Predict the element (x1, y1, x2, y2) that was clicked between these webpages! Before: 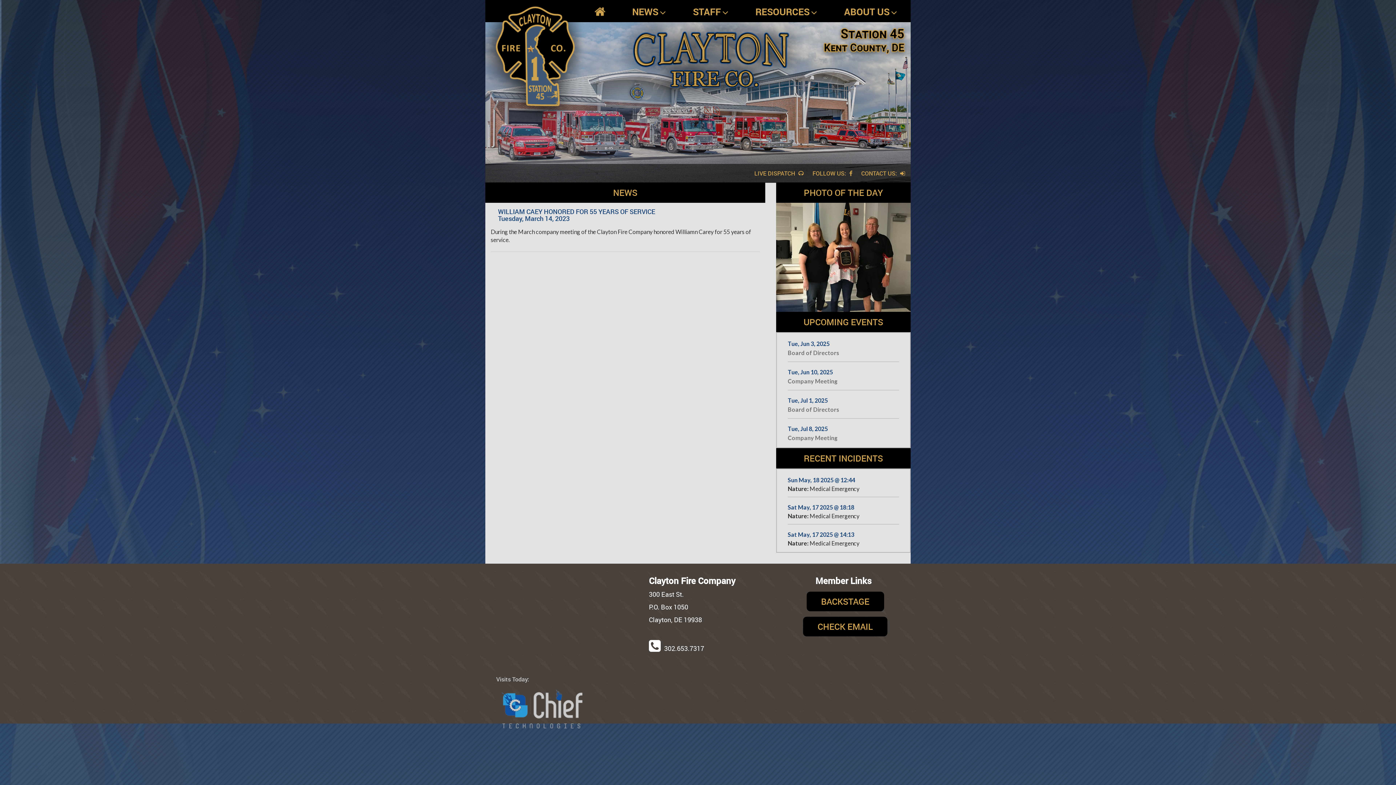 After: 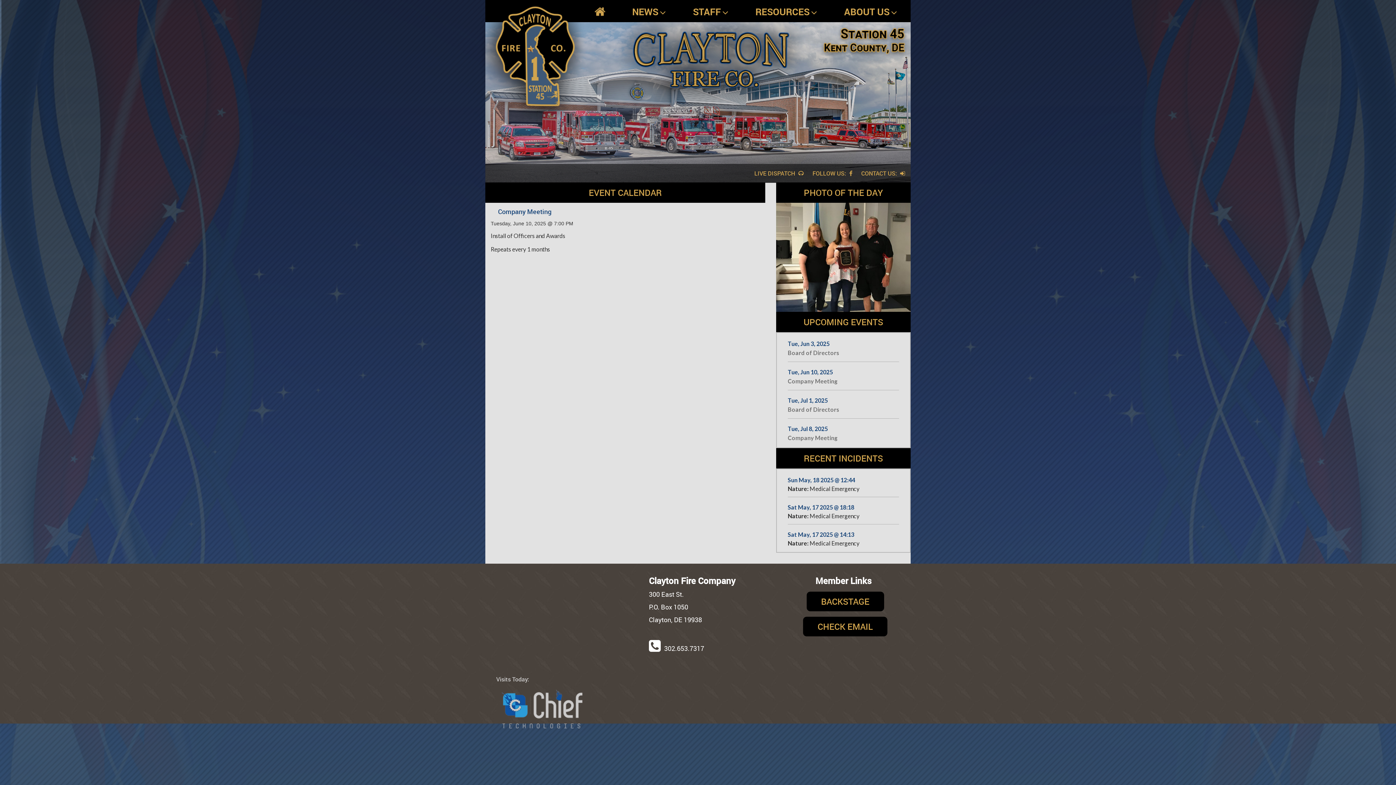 Action: bbox: (788, 377, 837, 384) label: Company Meeting